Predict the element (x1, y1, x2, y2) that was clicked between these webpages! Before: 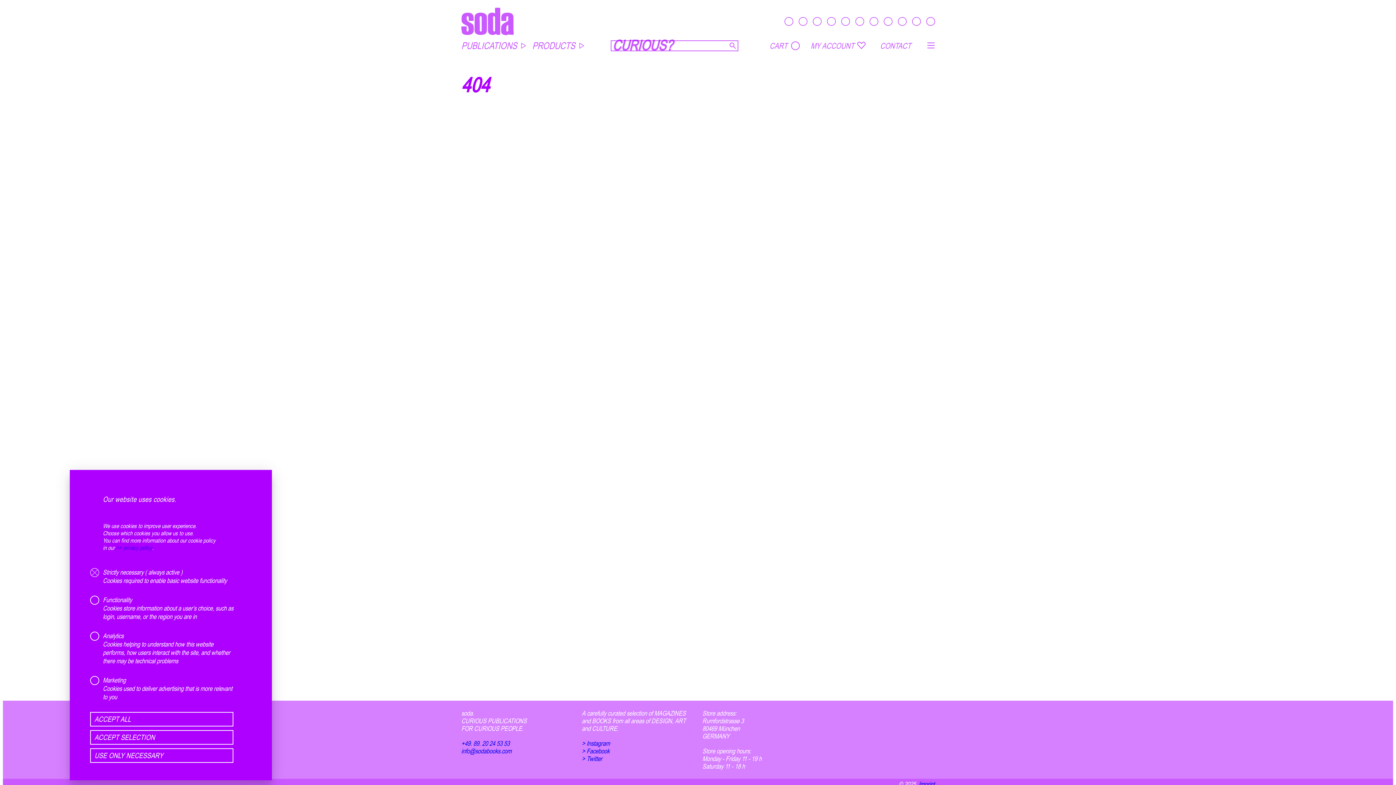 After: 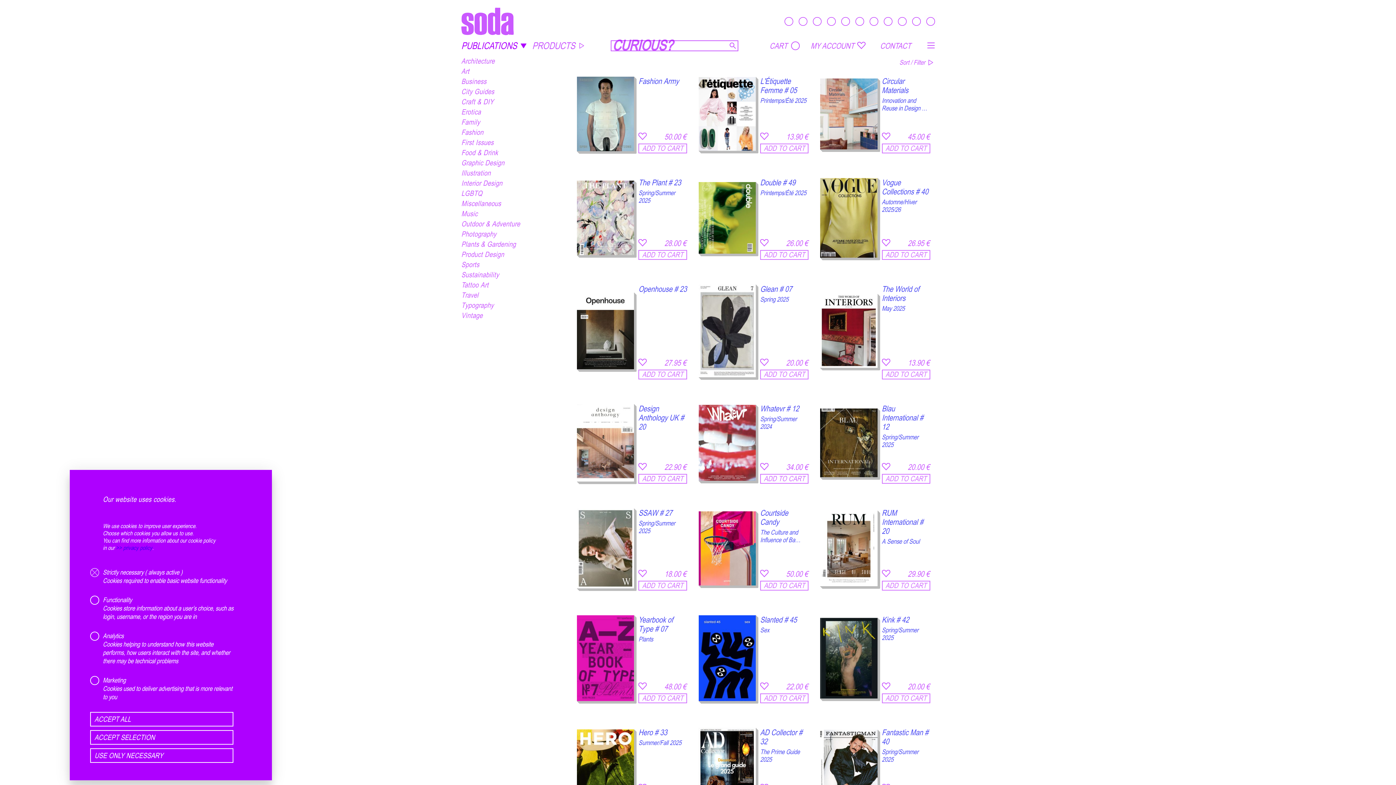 Action: label: PUBLICATIONS bbox: (461, 39, 532, 51)